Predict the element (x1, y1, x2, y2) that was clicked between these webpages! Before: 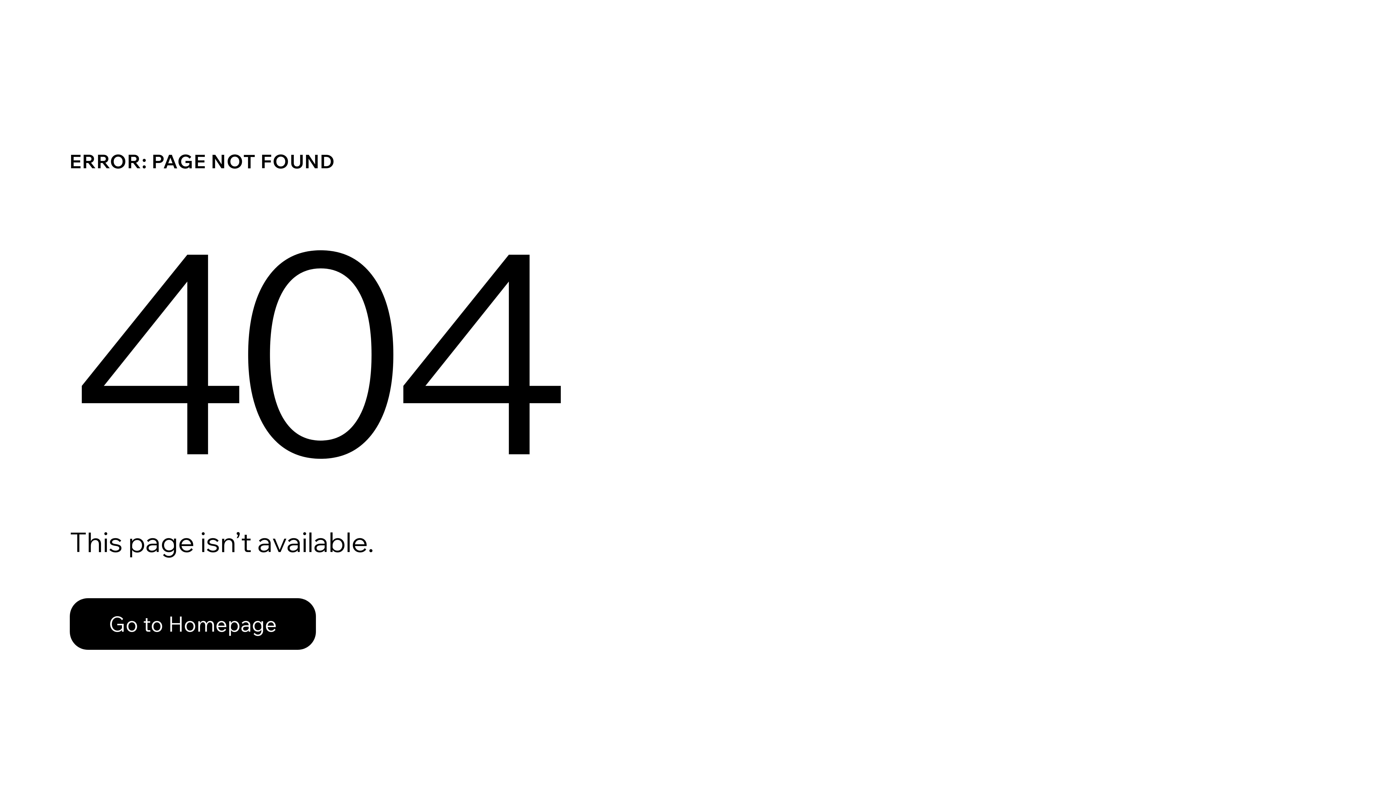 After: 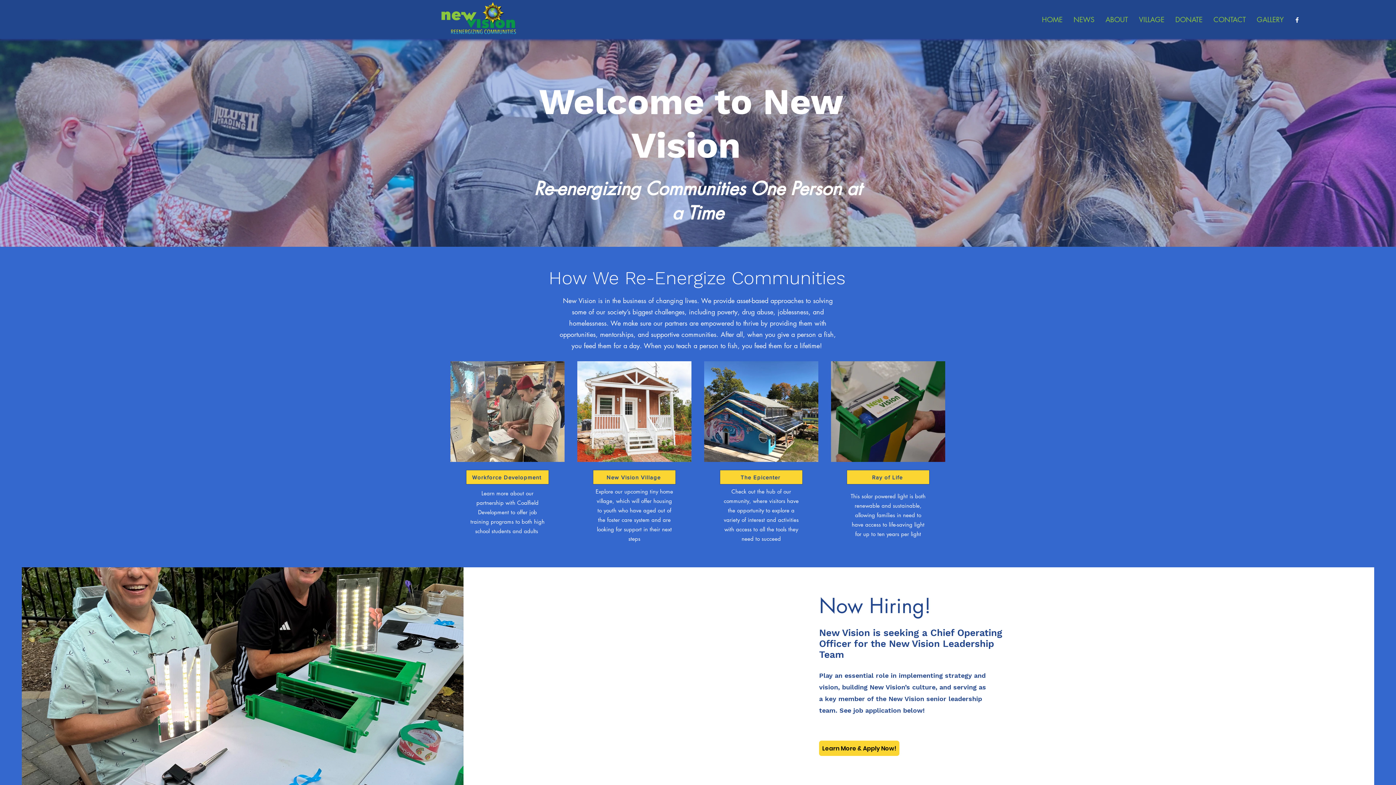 Action: label: Go to Homepage bbox: (69, 598, 316, 650)